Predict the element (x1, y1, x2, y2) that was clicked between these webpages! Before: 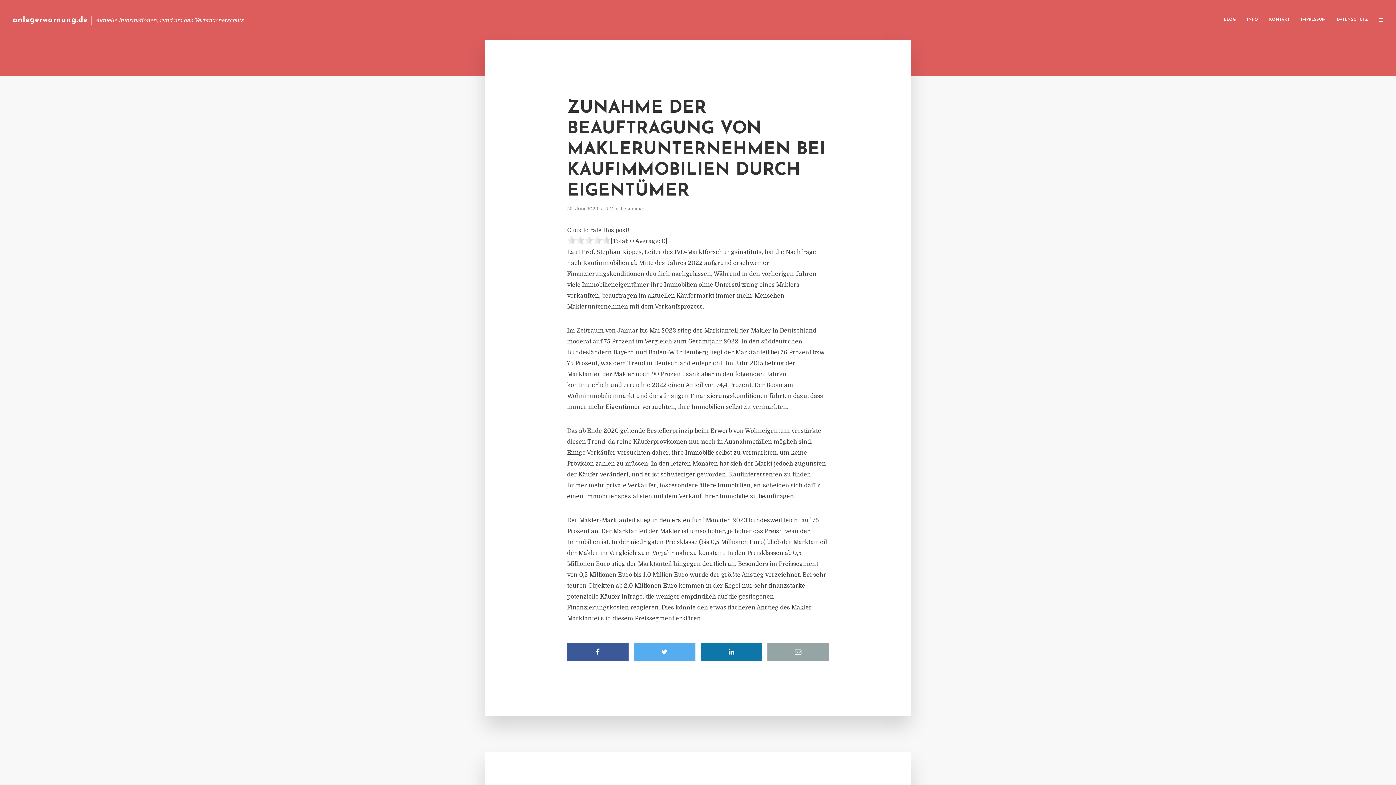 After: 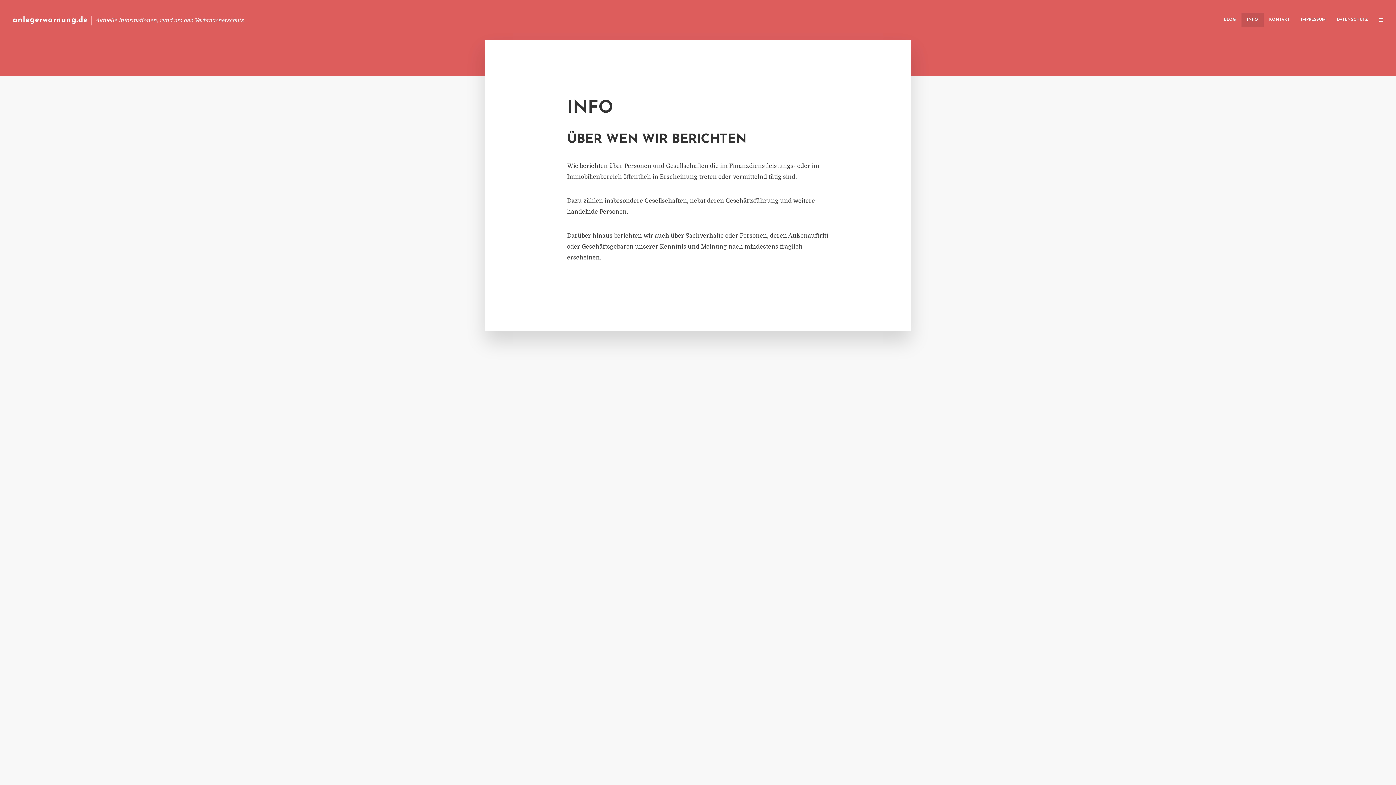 Action: bbox: (1241, 12, 1264, 27) label: INFO